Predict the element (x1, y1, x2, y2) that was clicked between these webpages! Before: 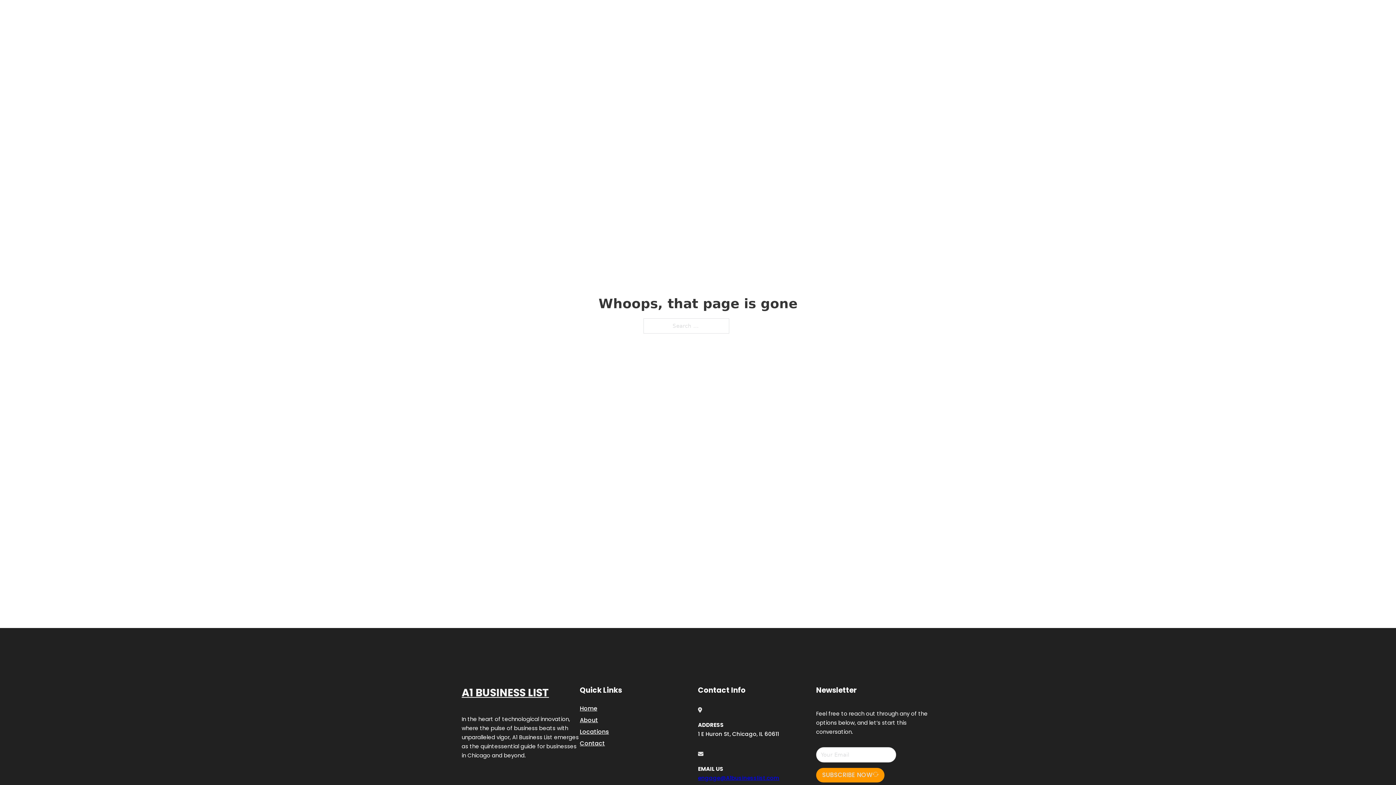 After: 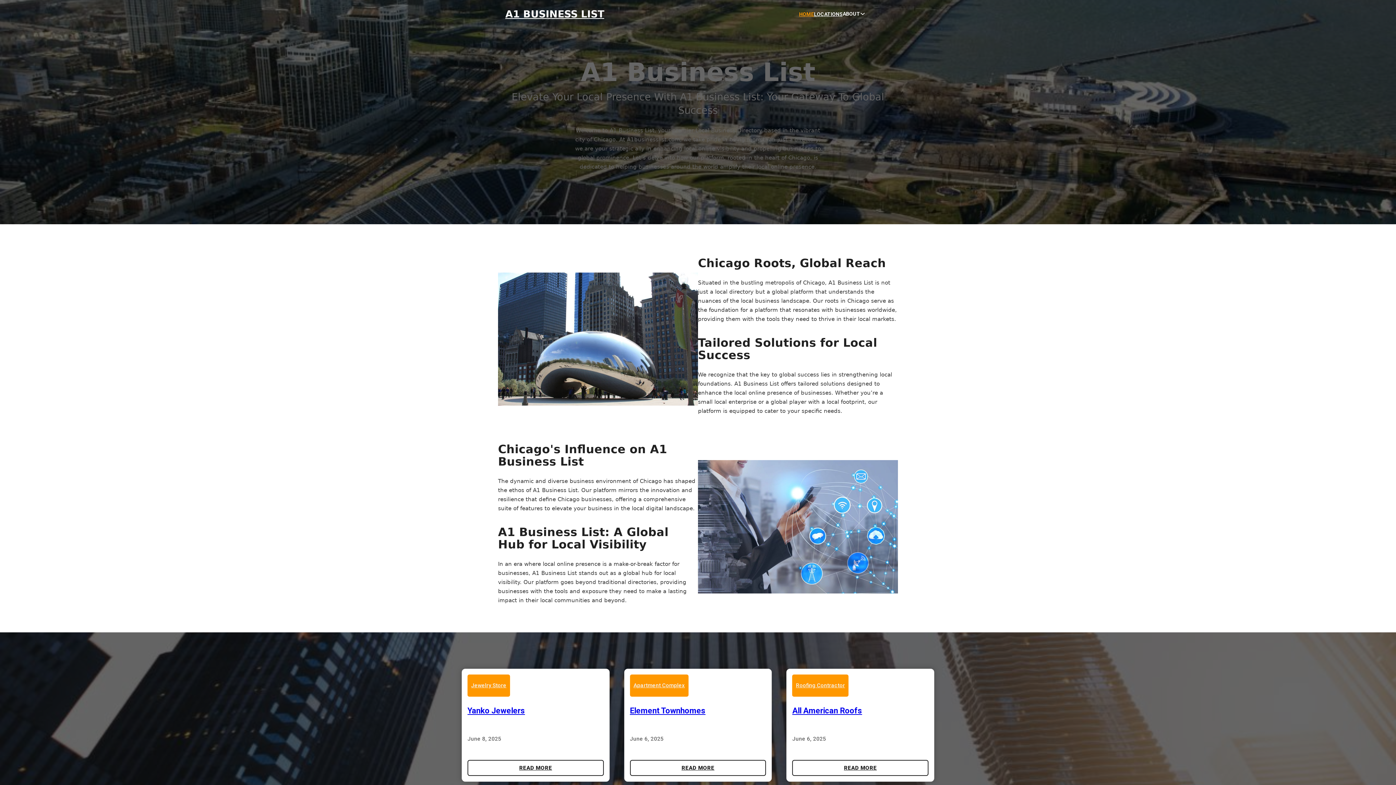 Action: label: A1 BUSINESS LIST bbox: (505, 8, 604, 19)